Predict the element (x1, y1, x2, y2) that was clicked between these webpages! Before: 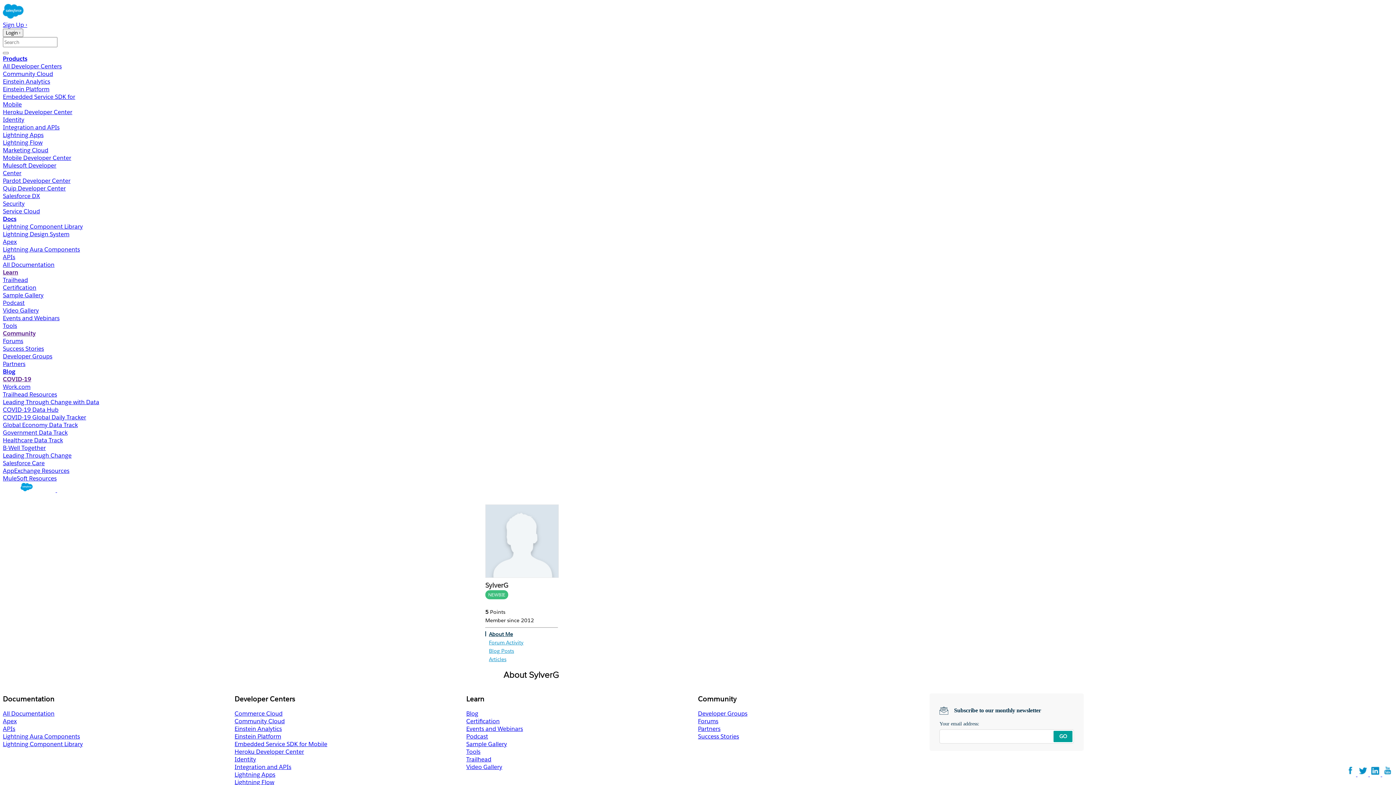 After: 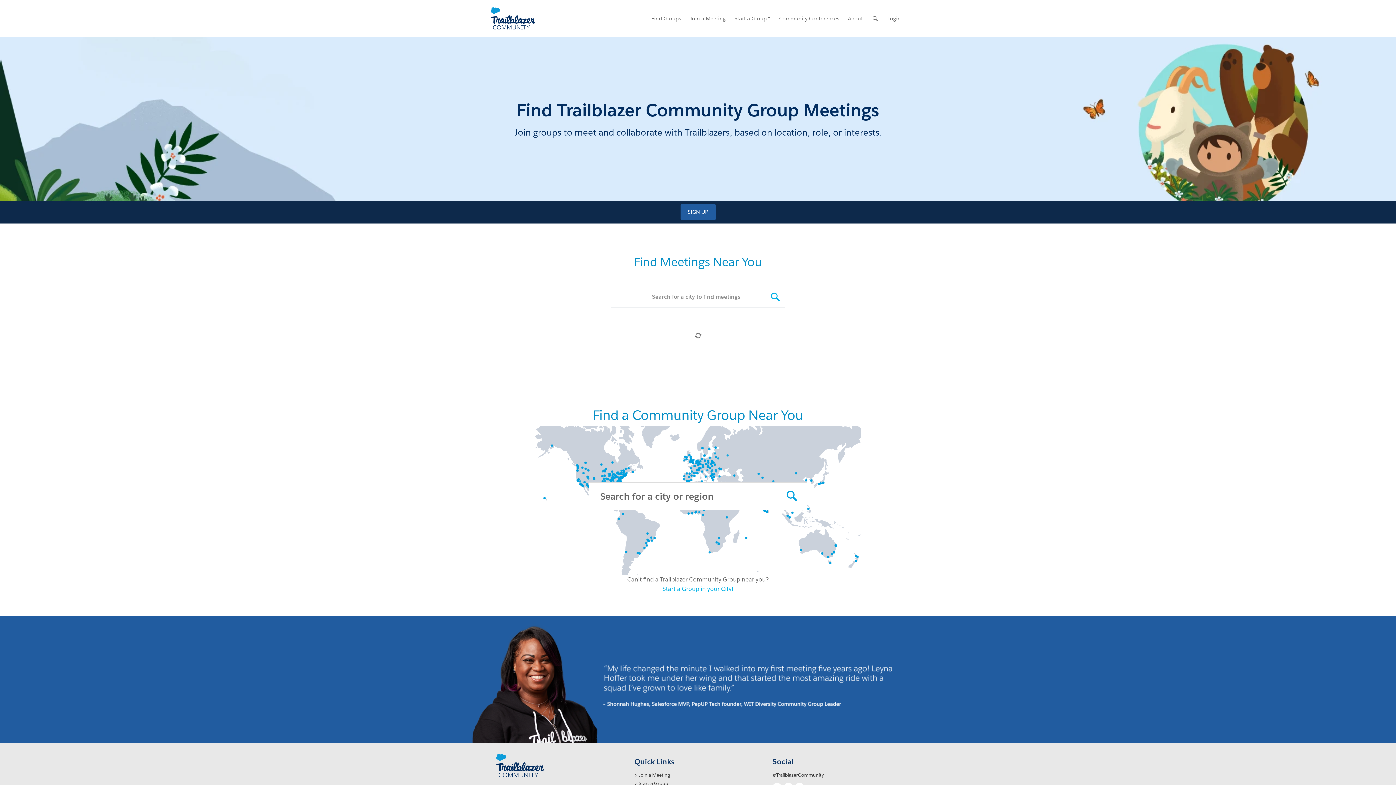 Action: label: Developer Groups bbox: (2, 352, 52, 360)